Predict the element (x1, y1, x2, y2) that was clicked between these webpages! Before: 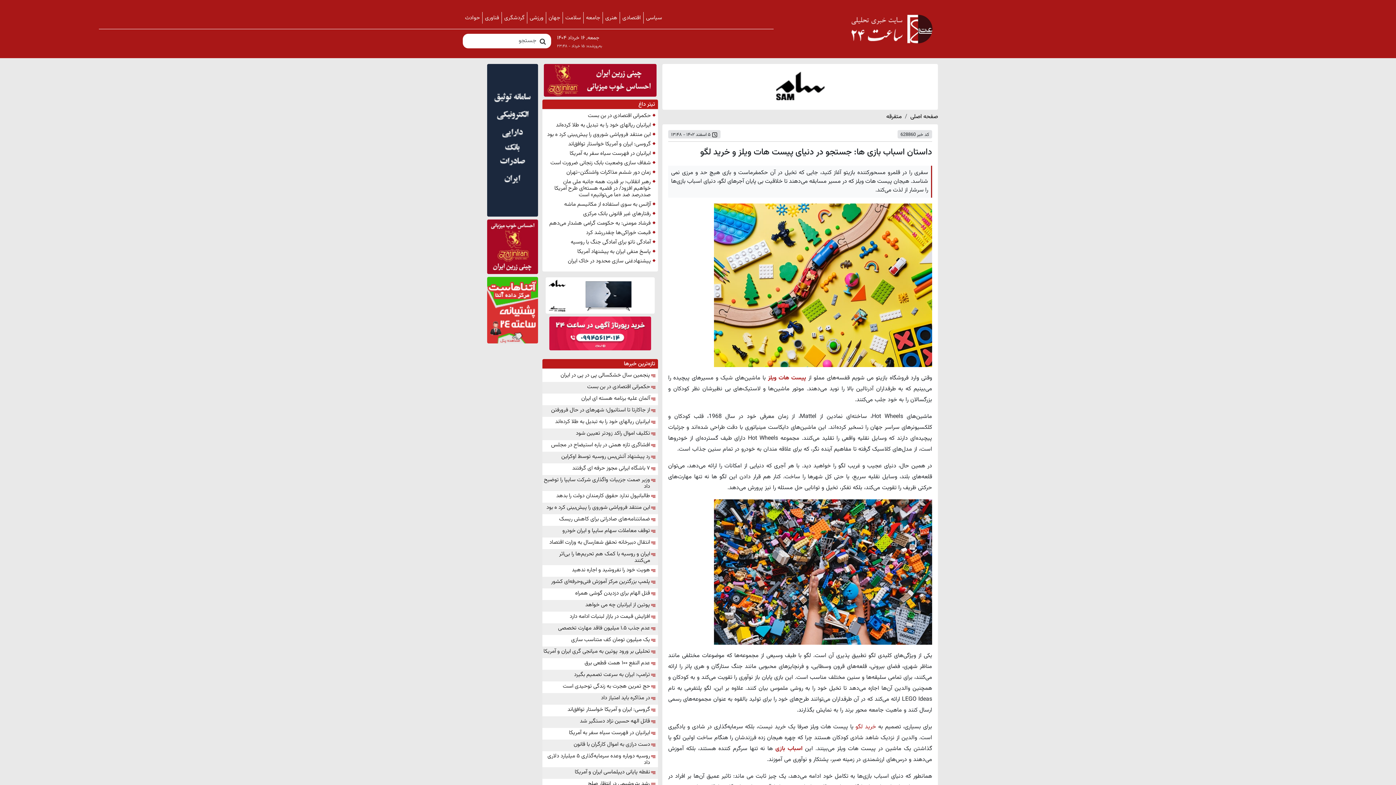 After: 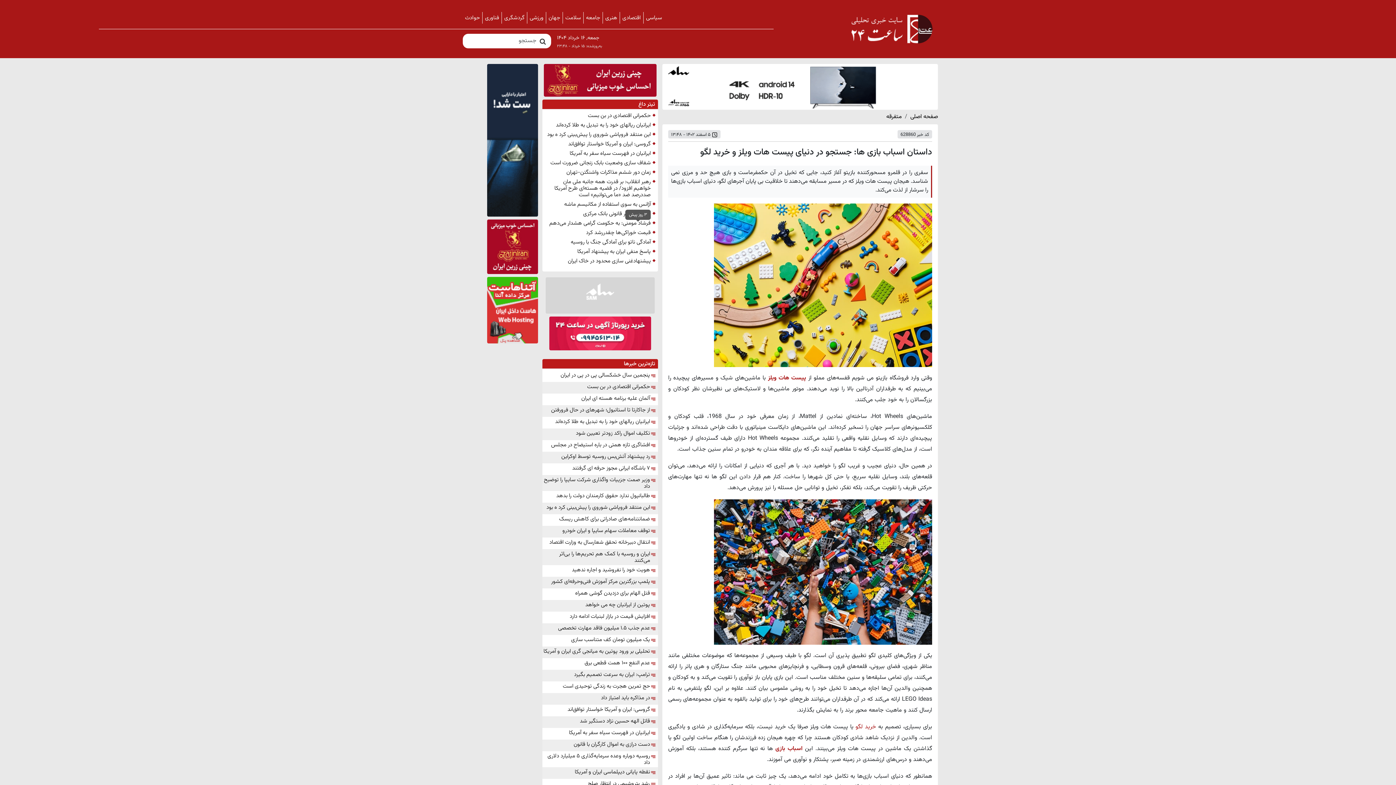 Action: bbox: (549, 218, 650, 227) label: فرشاد مومنی: به حکومت گرامی هشدار می‌دهم